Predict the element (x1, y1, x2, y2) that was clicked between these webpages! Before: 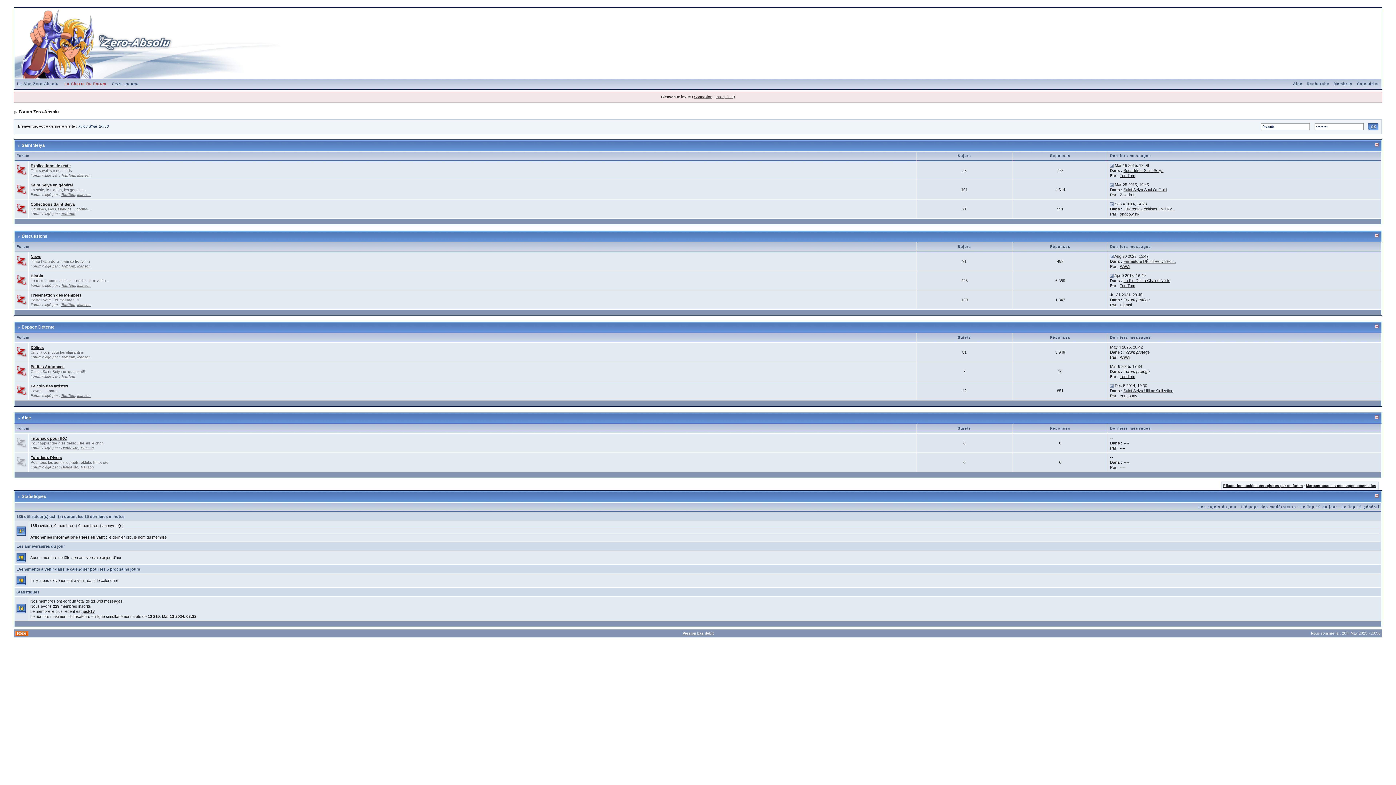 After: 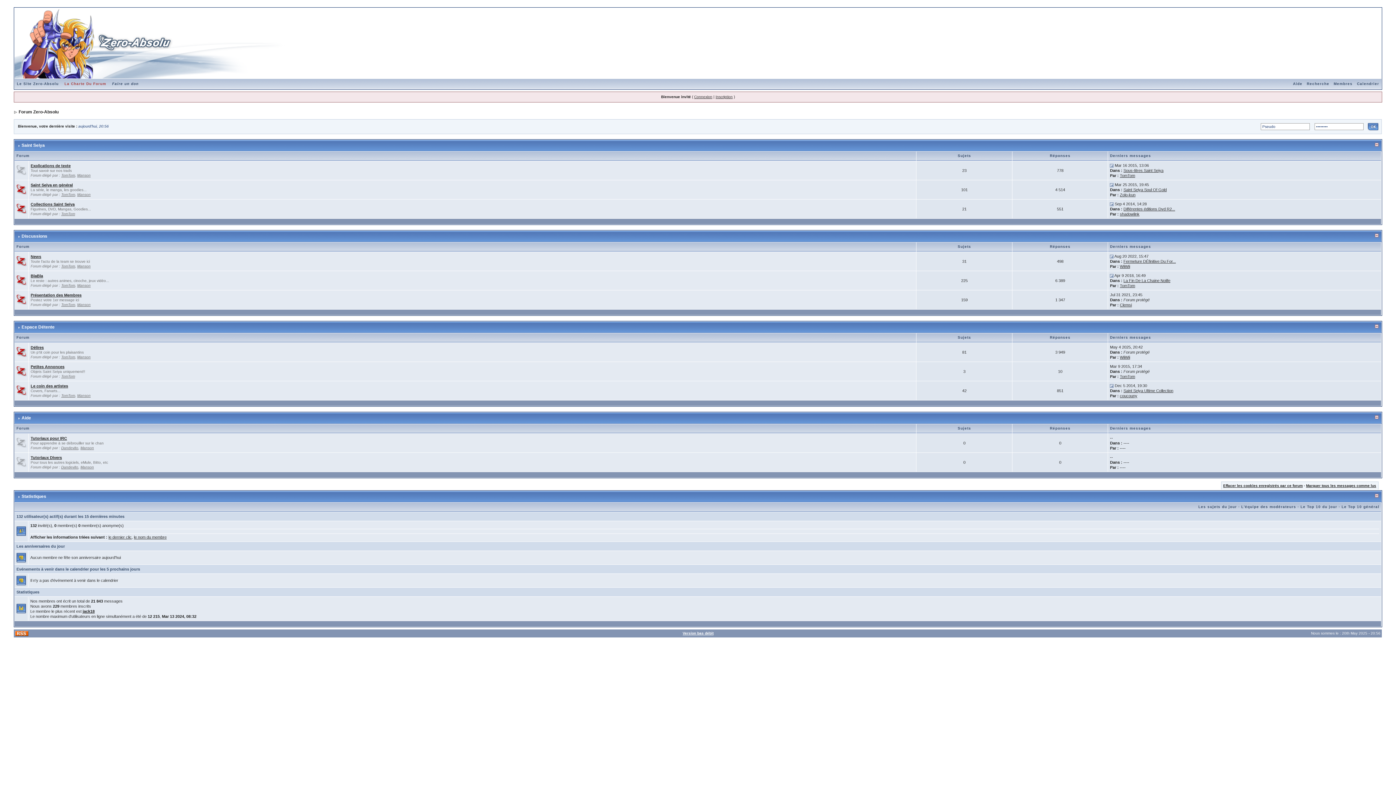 Action: bbox: (16, 167, 26, 172)